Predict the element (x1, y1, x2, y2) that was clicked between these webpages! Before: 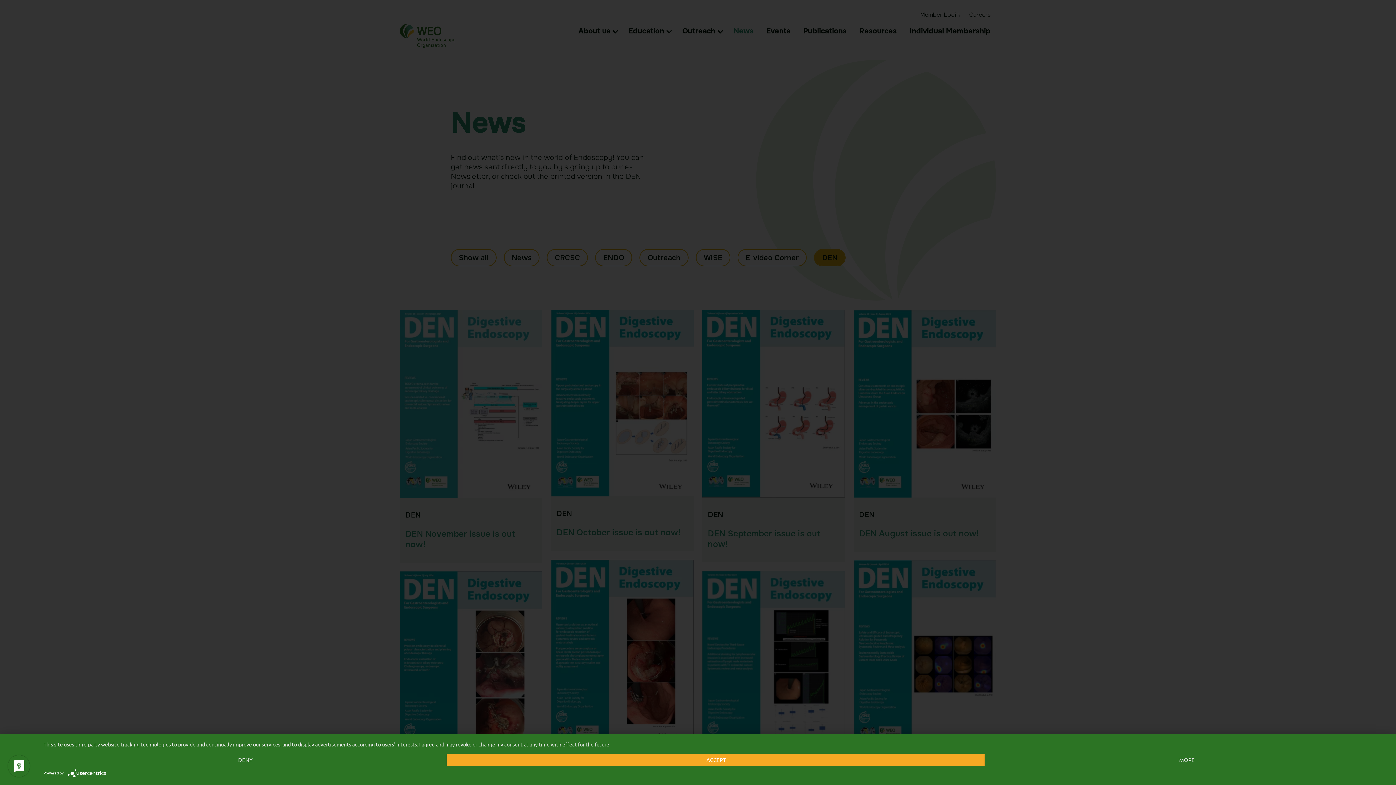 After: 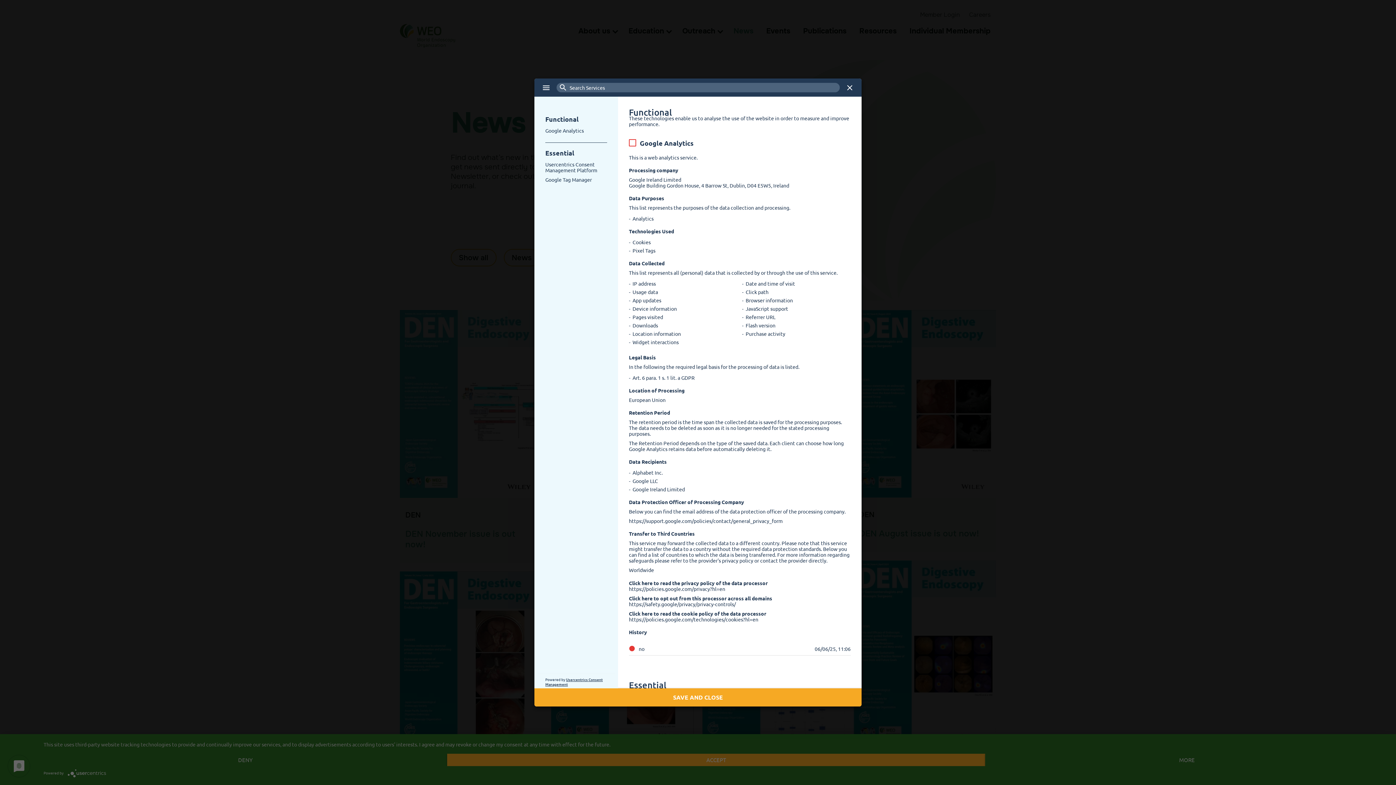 Action: label: MORE bbox: (985, 754, 1389, 766)